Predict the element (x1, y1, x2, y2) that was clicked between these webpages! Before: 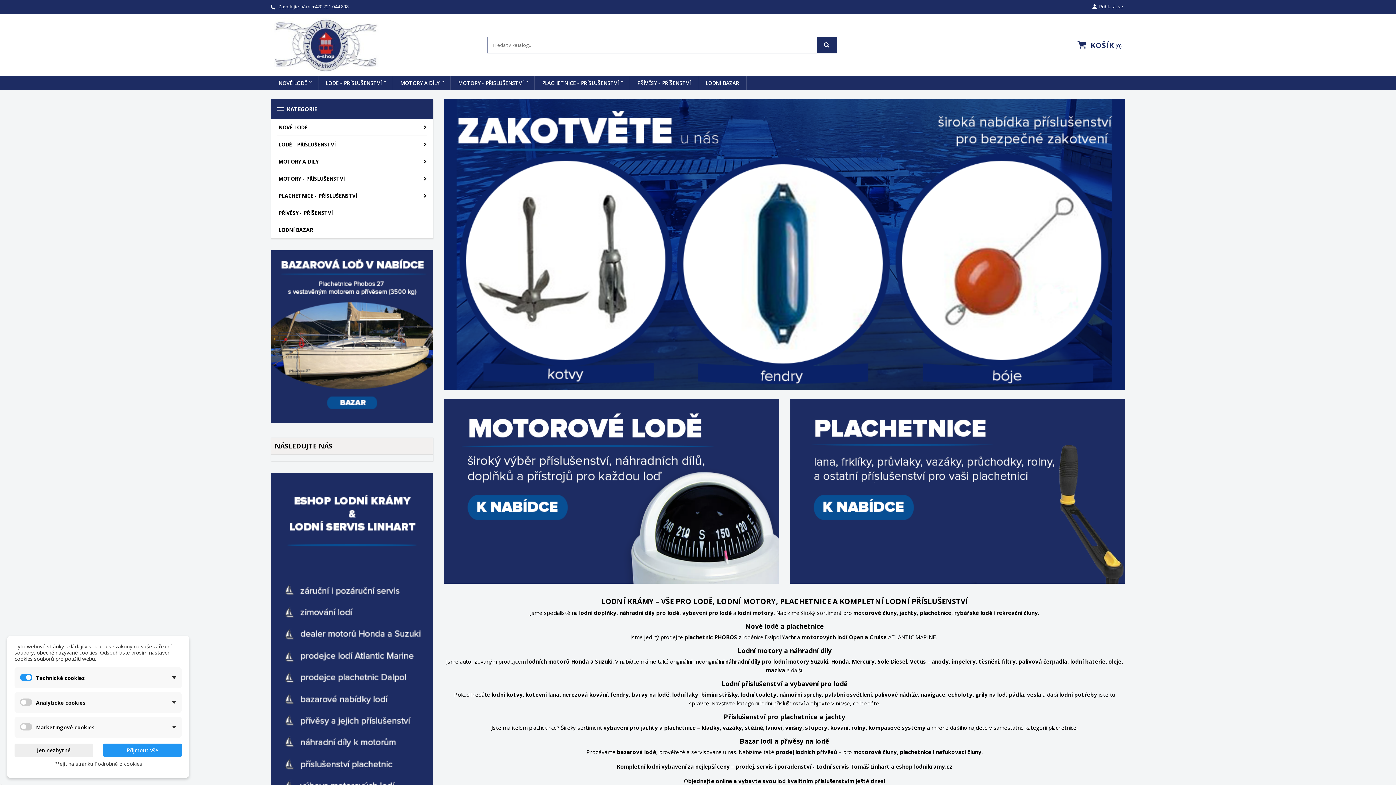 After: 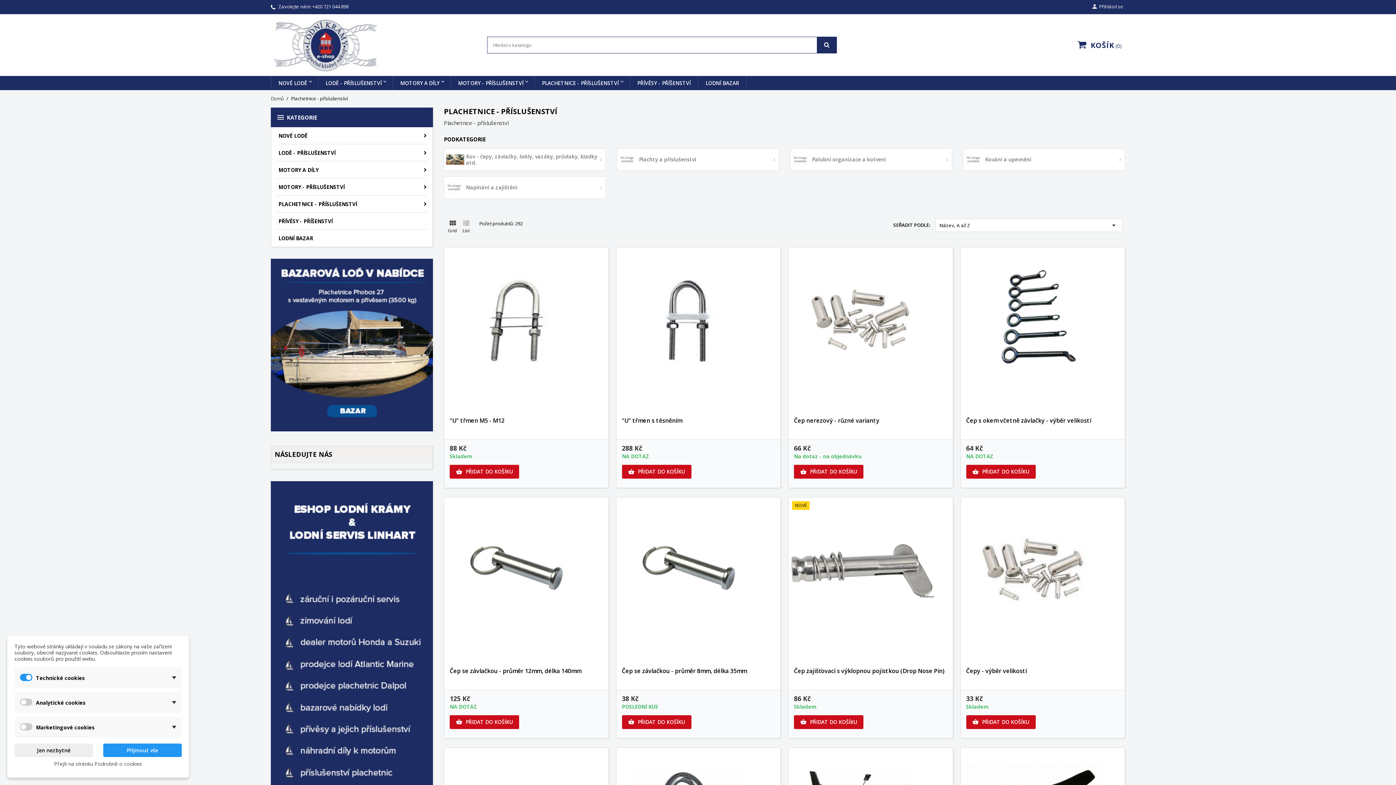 Action: bbox: (790, 399, 1125, 583)